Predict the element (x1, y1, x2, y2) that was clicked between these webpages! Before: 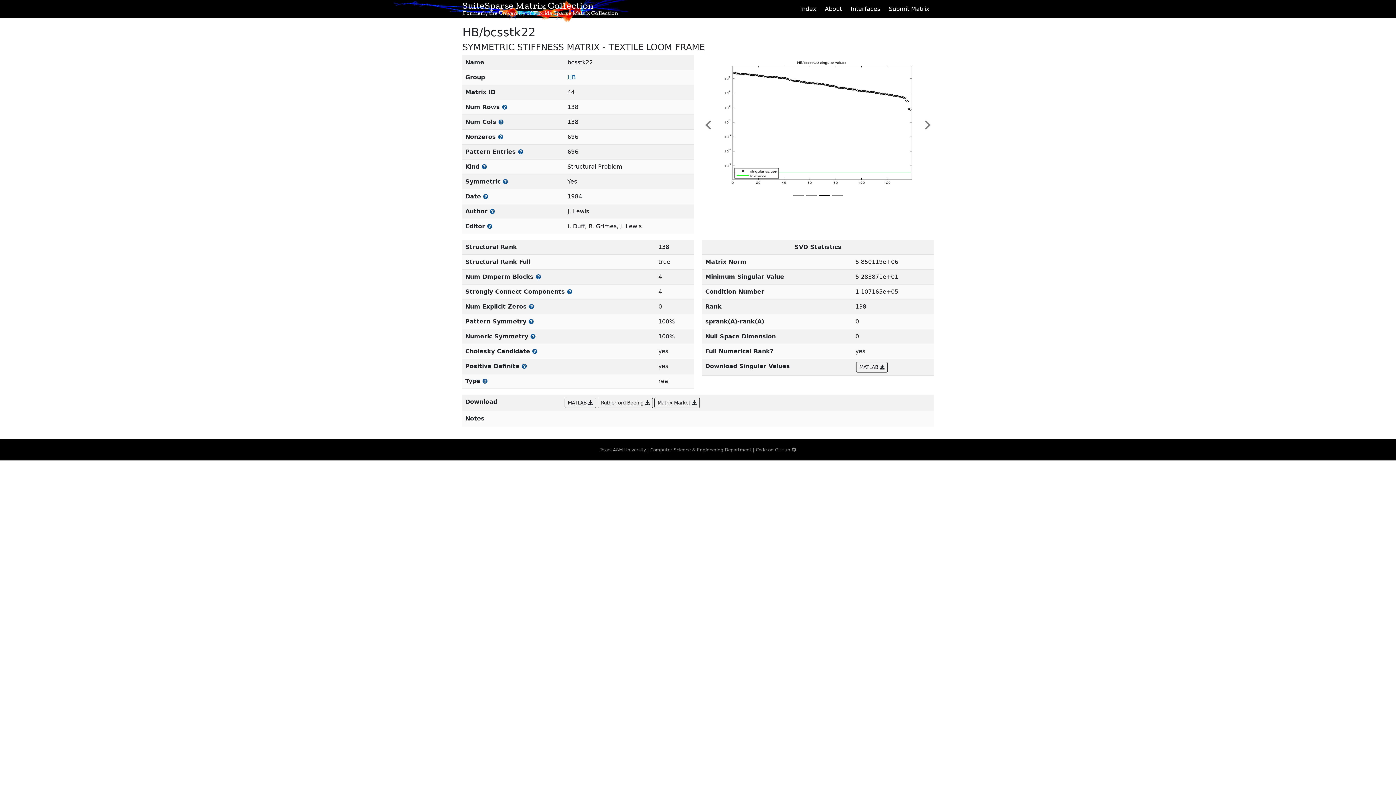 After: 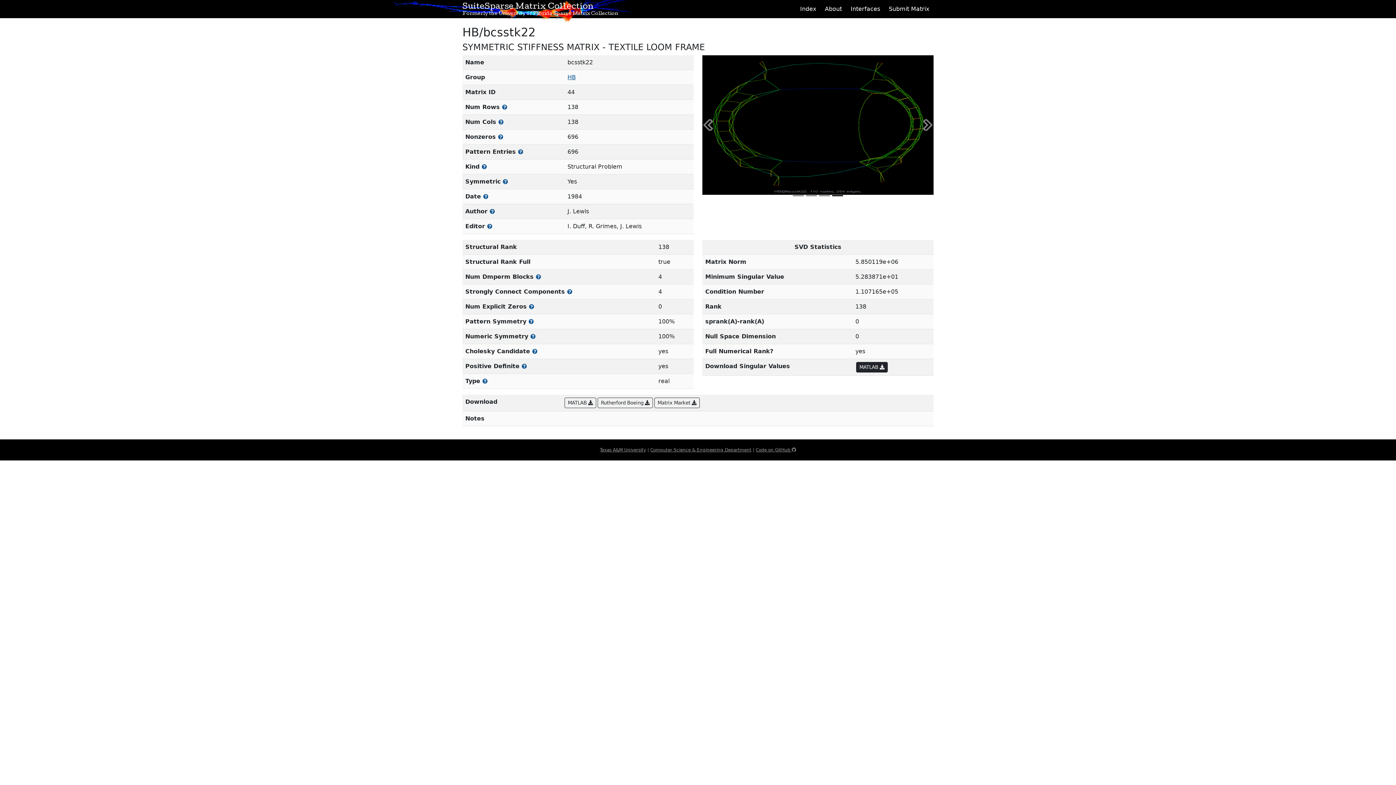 Action: bbox: (856, 362, 888, 372) label: MATLAB 